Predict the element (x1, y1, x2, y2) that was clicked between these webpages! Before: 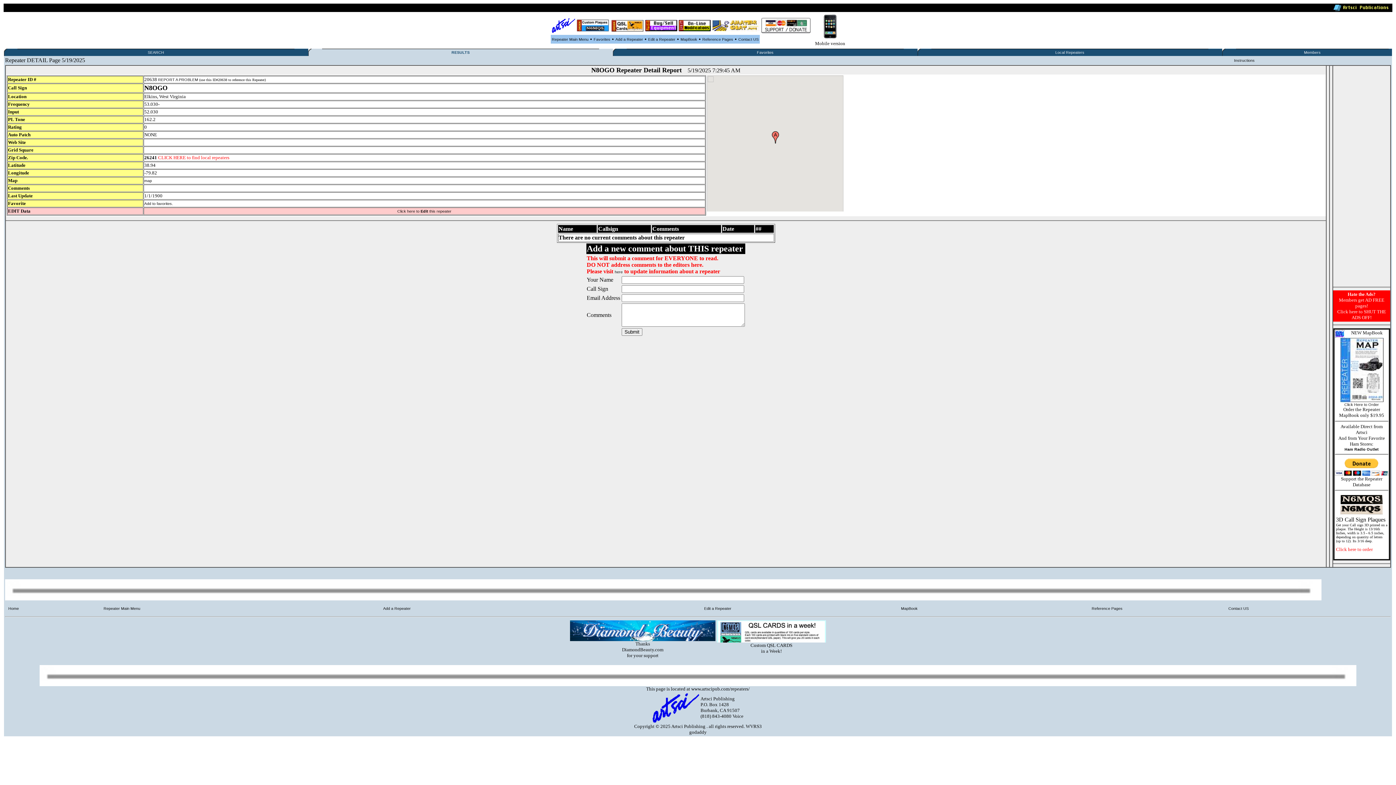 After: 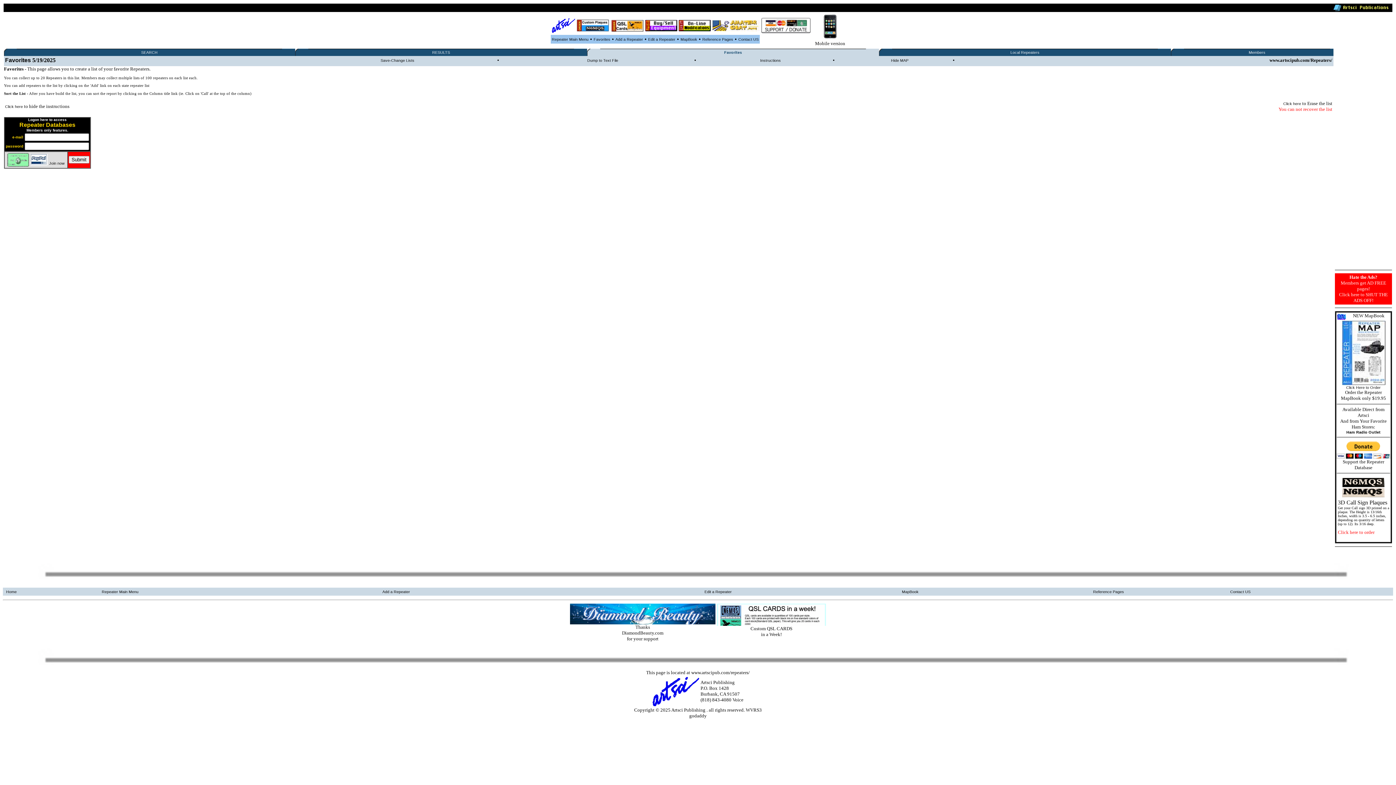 Action: label: Favorites bbox: (757, 50, 773, 54)